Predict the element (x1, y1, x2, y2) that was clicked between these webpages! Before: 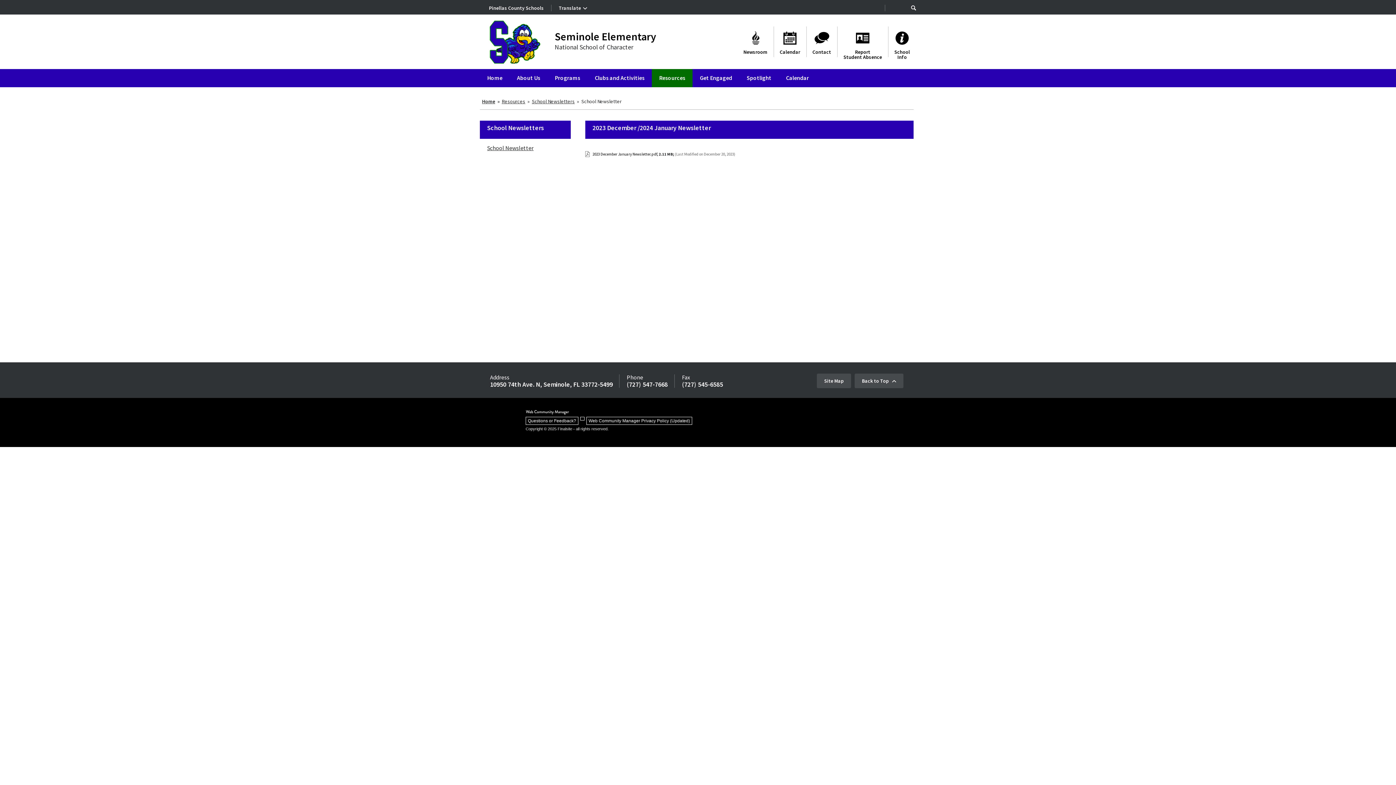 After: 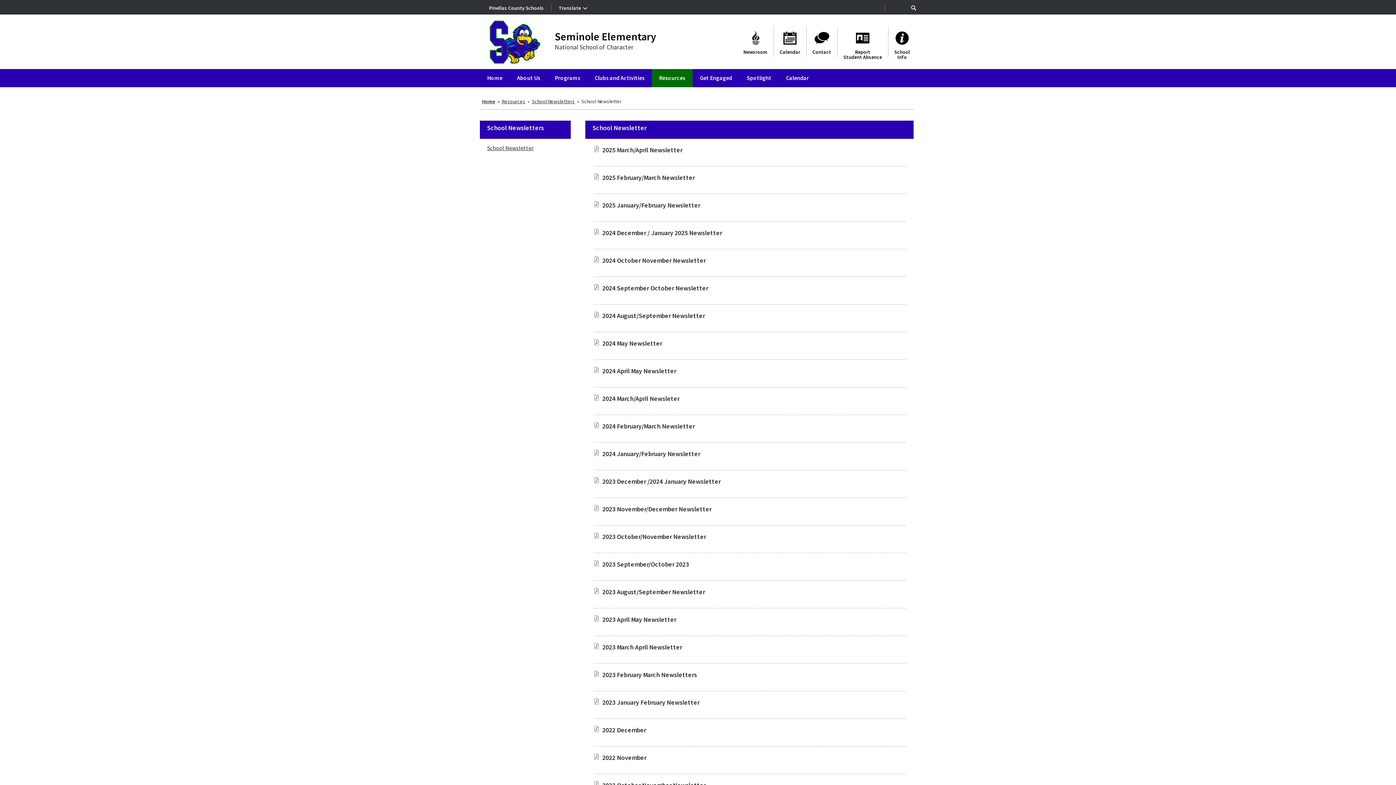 Action: label: School Newsletter bbox: (487, 144, 563, 151)